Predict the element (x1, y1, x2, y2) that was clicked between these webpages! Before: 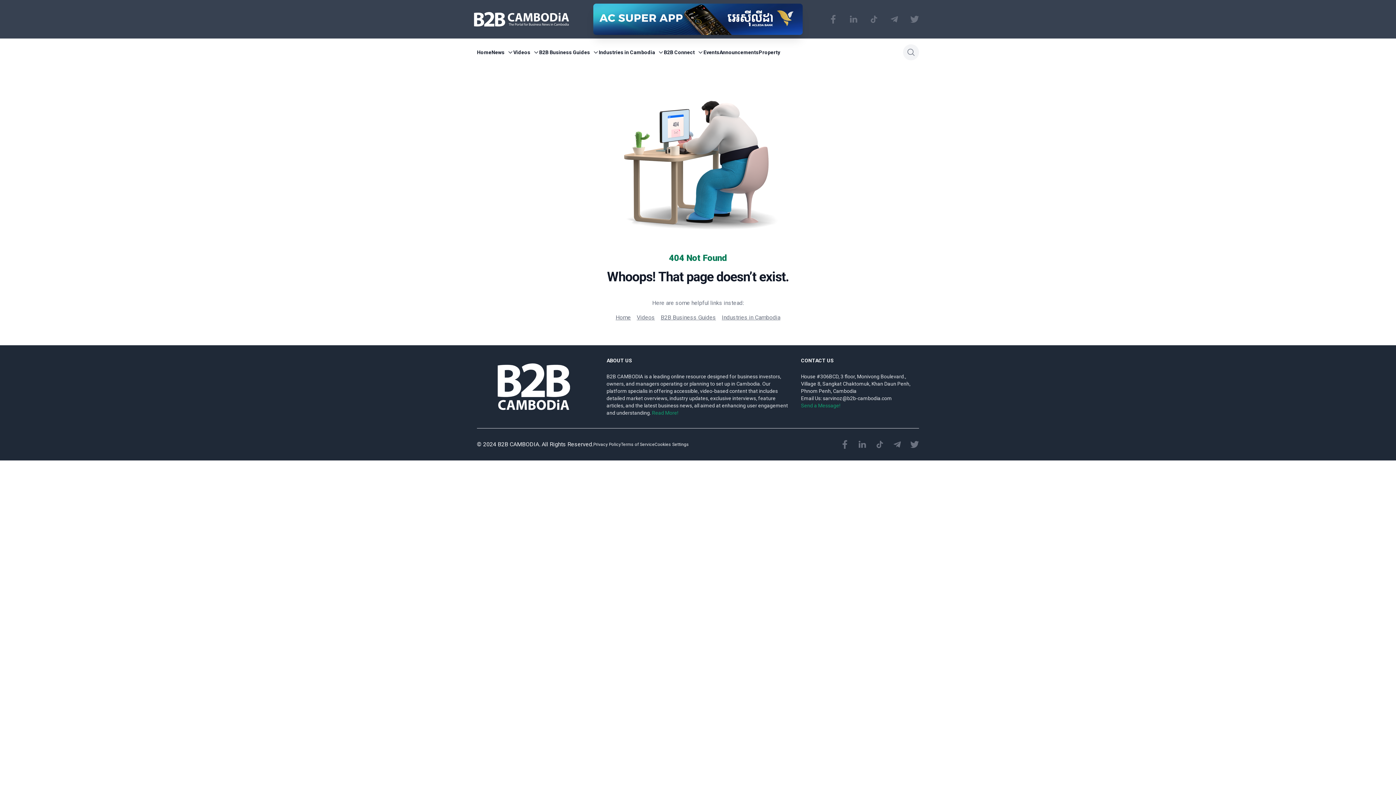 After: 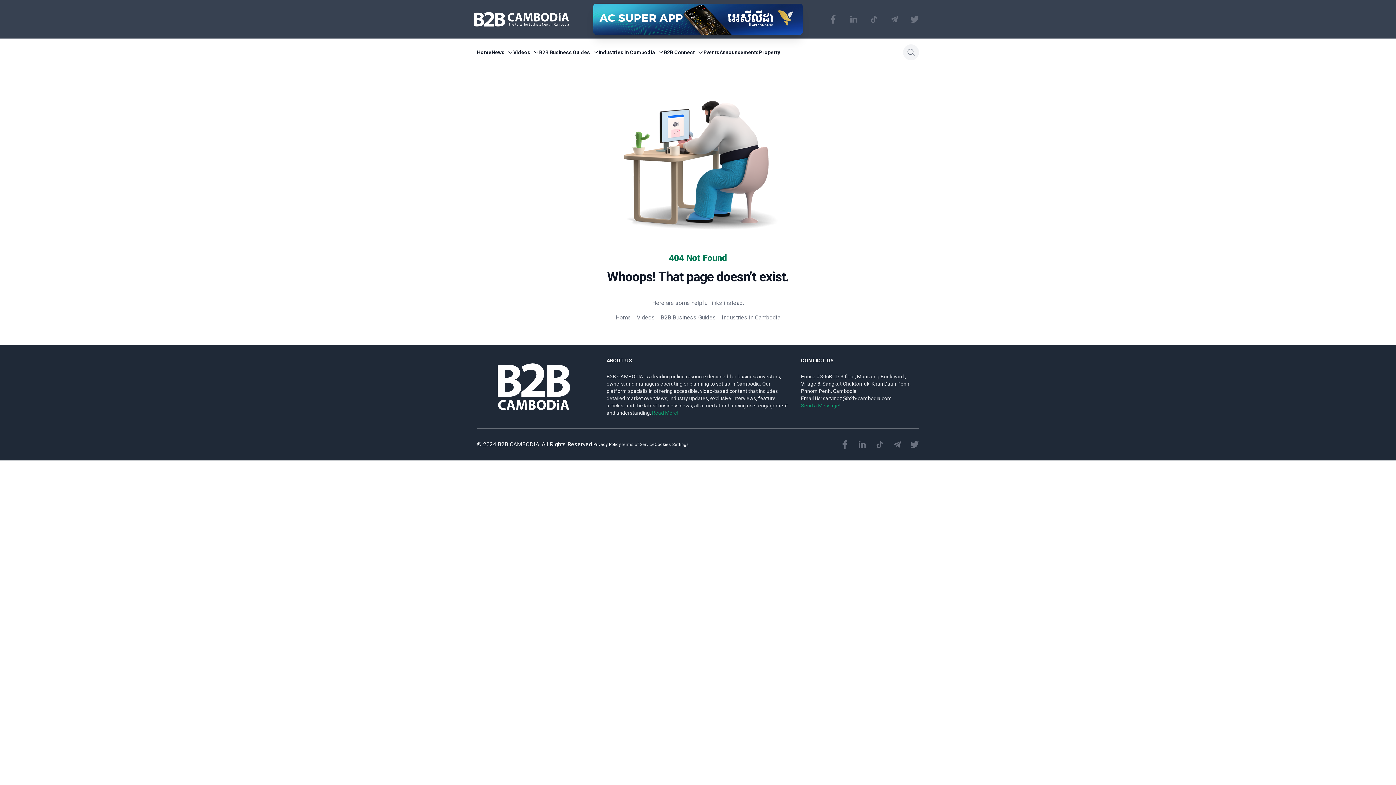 Action: label: Terms of Service bbox: (621, 440, 654, 449)